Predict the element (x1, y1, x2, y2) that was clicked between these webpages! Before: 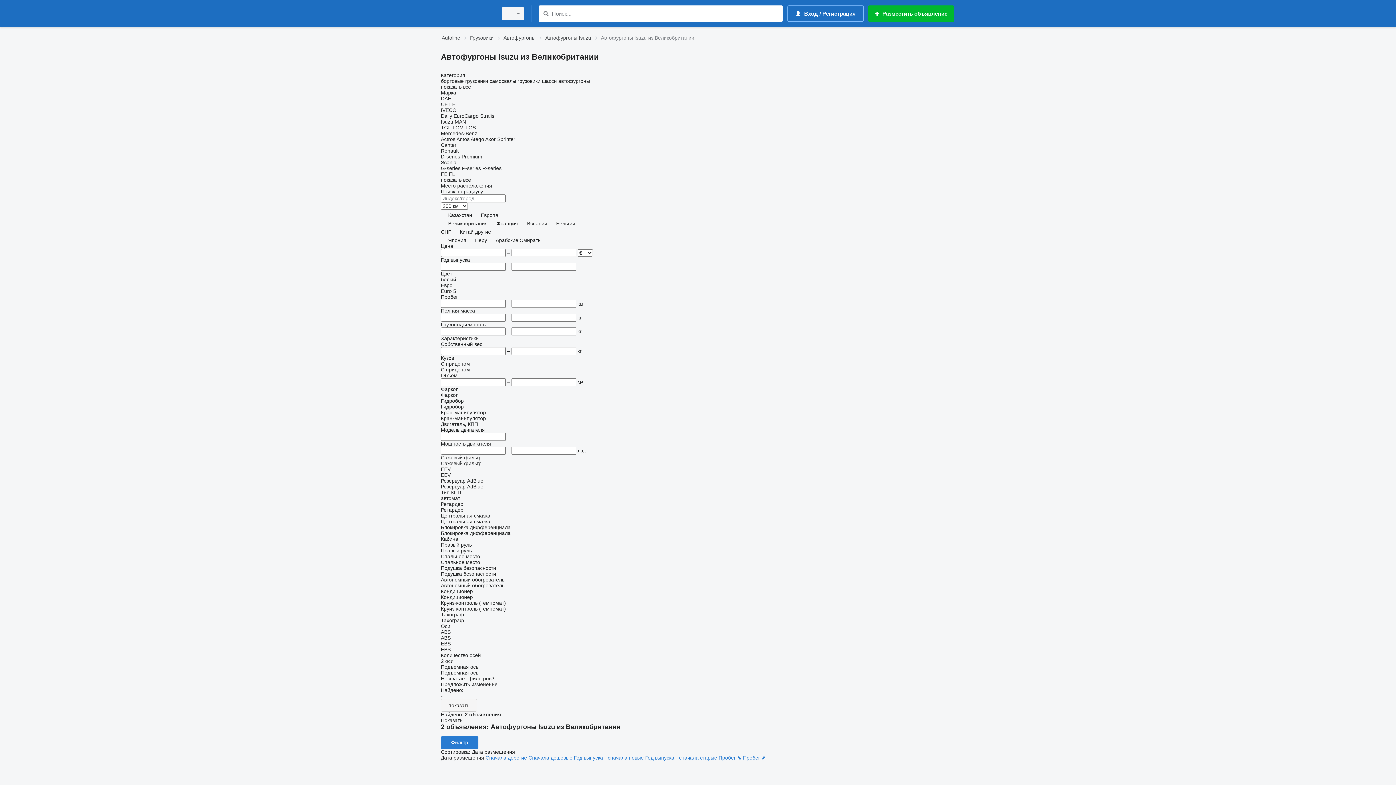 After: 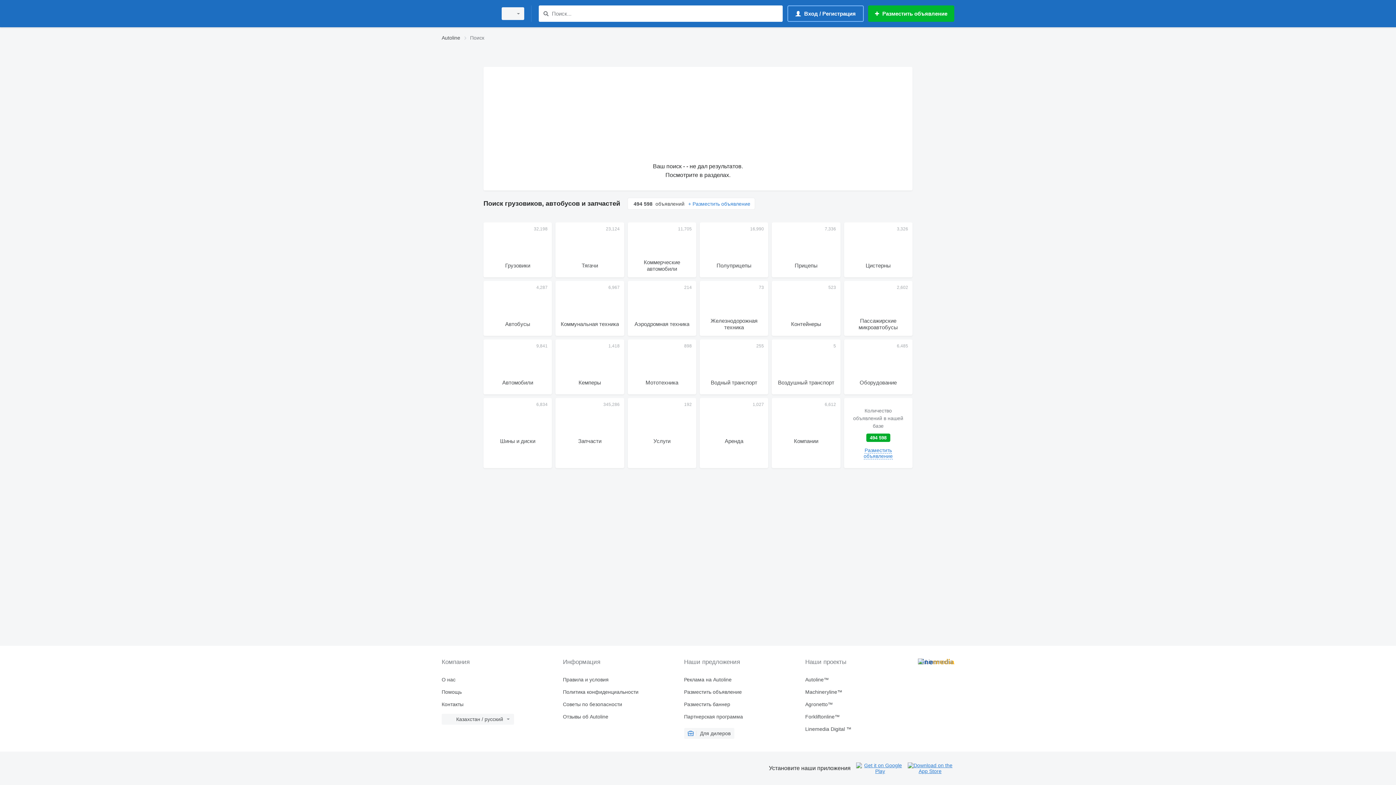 Action: label: Поиск bbox: (541, 9, 550, 18)